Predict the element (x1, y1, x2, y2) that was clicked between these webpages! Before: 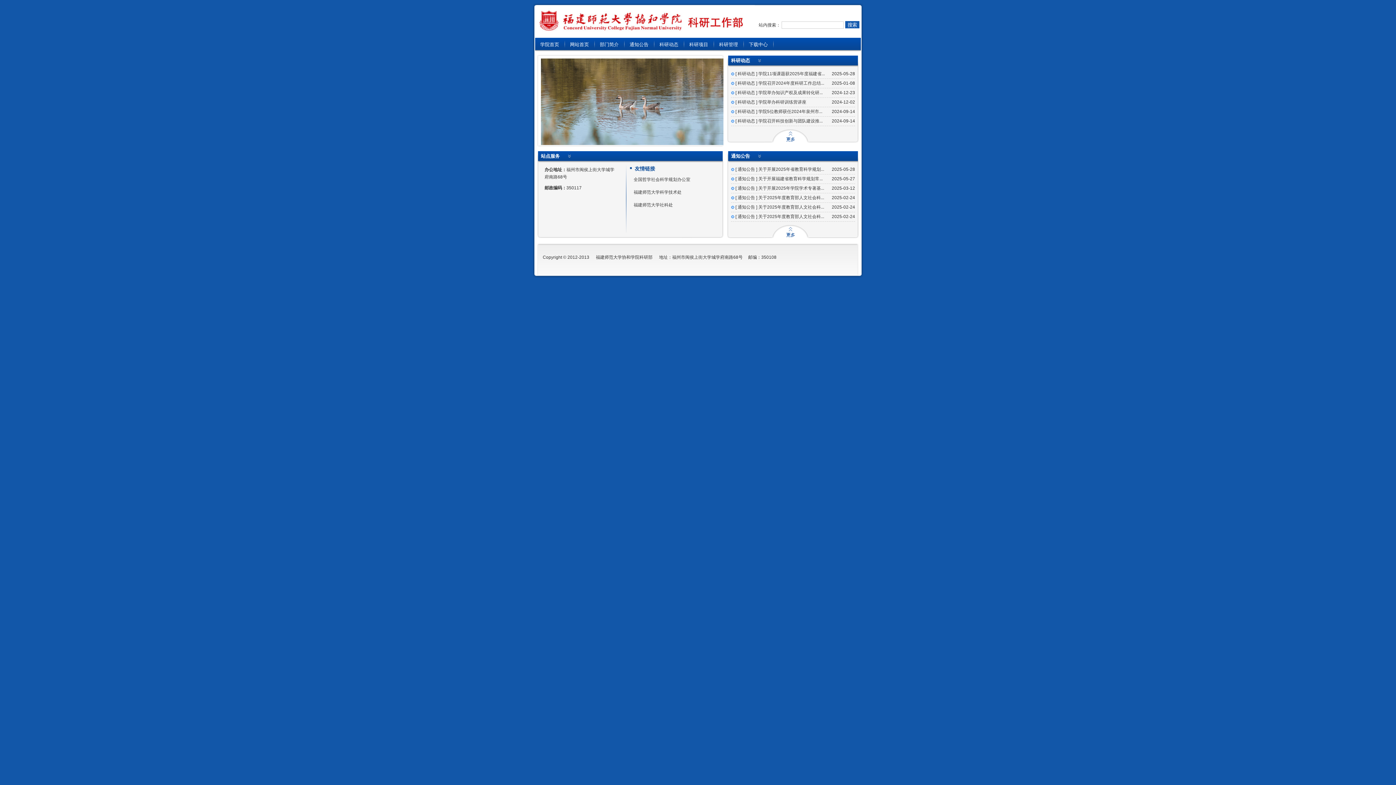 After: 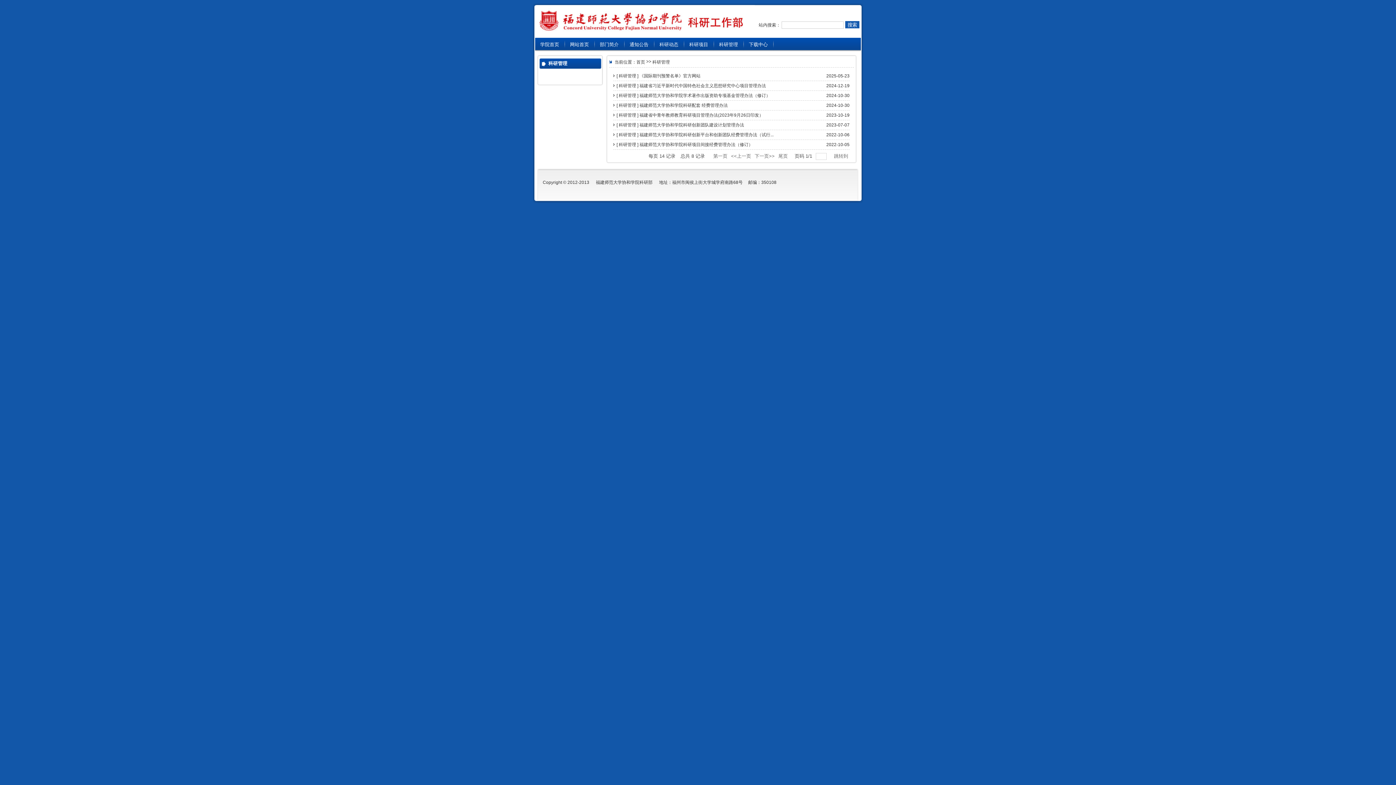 Action: bbox: (714, 37, 743, 51) label: 科研管理